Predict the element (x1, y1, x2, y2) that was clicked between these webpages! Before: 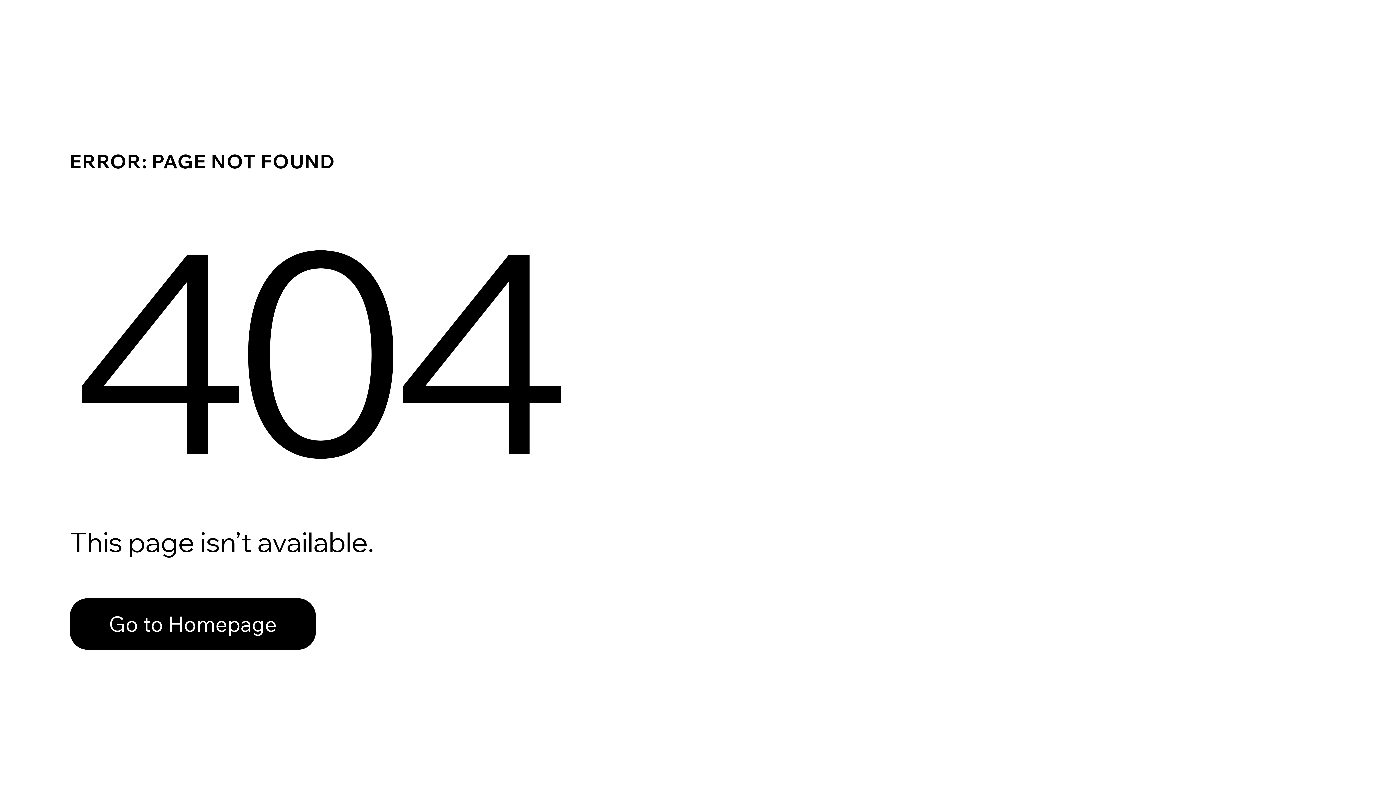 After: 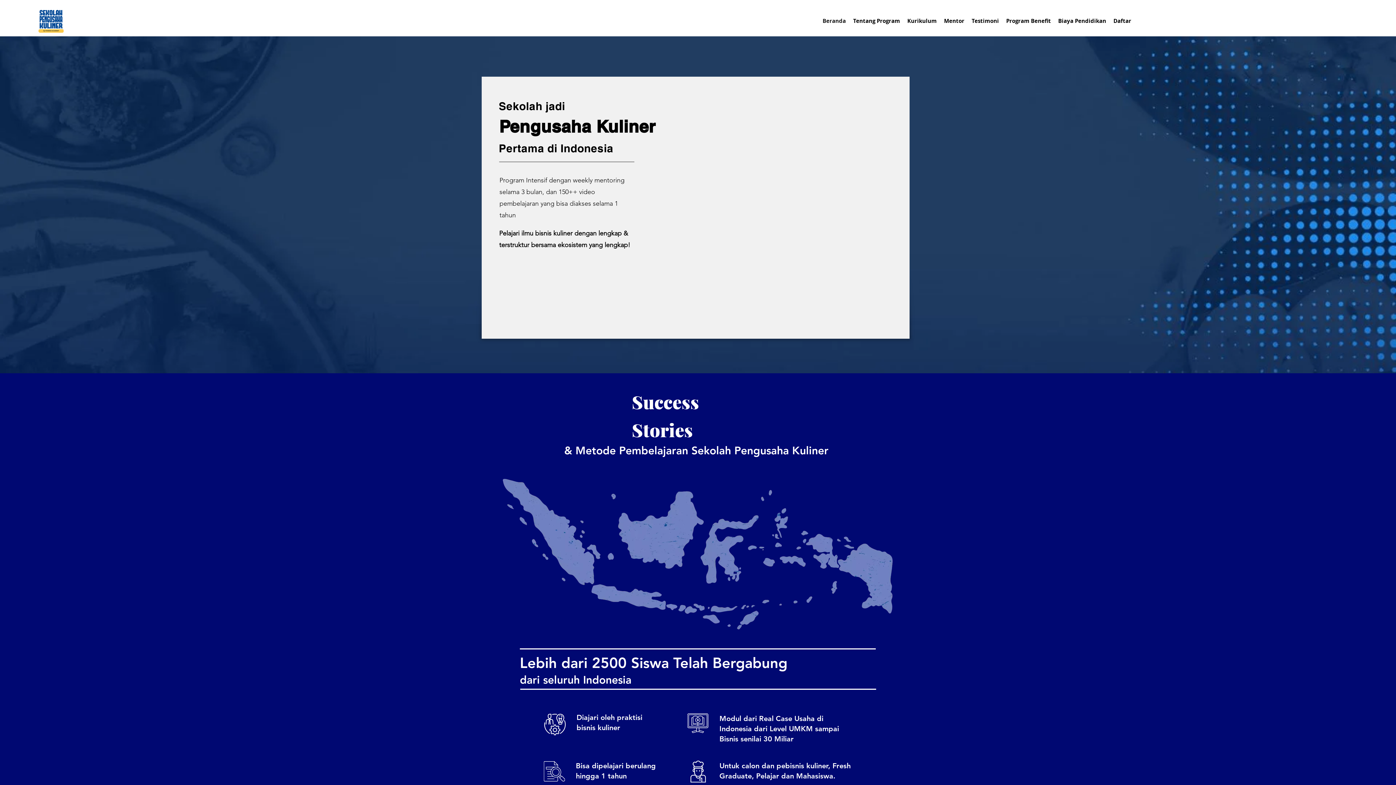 Action: bbox: (69, 598, 316, 650) label: Go to Homepage